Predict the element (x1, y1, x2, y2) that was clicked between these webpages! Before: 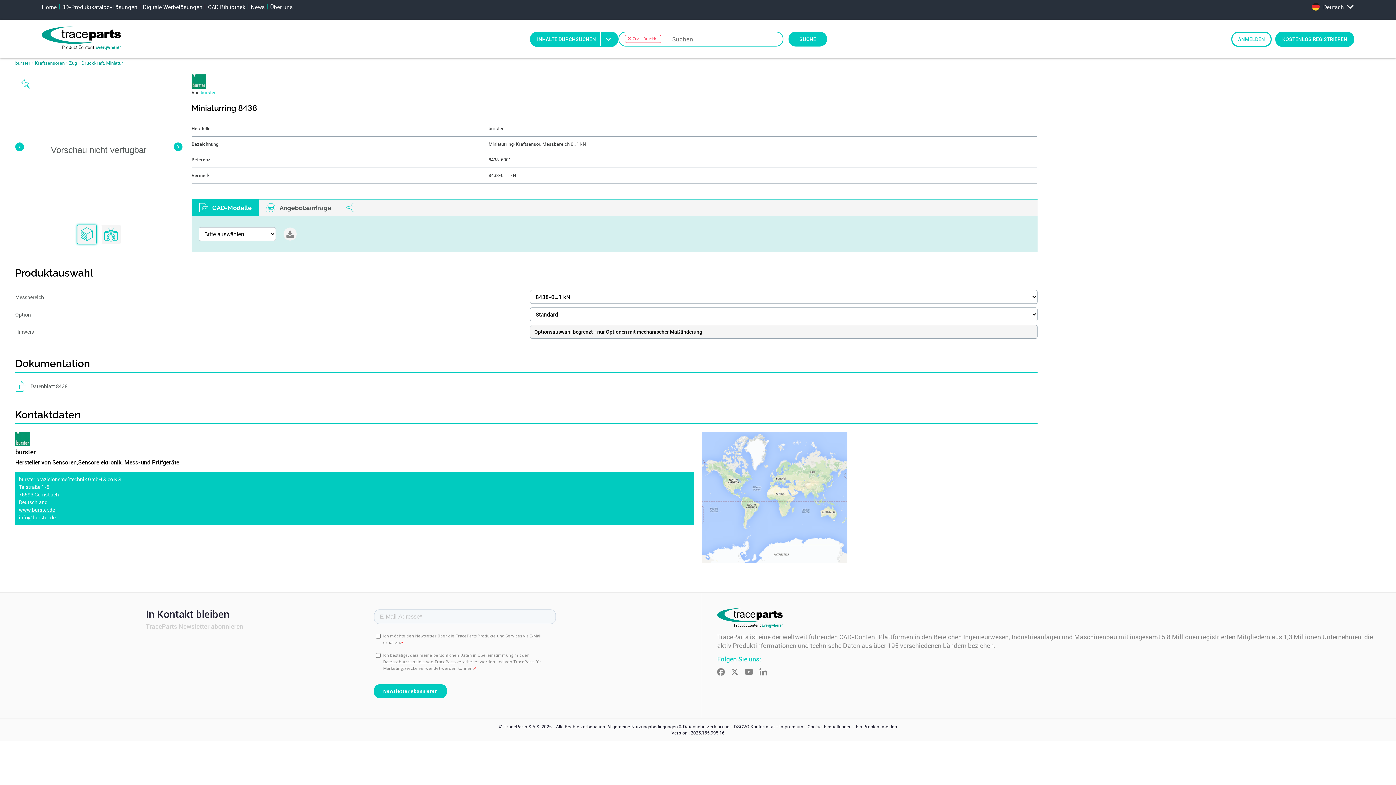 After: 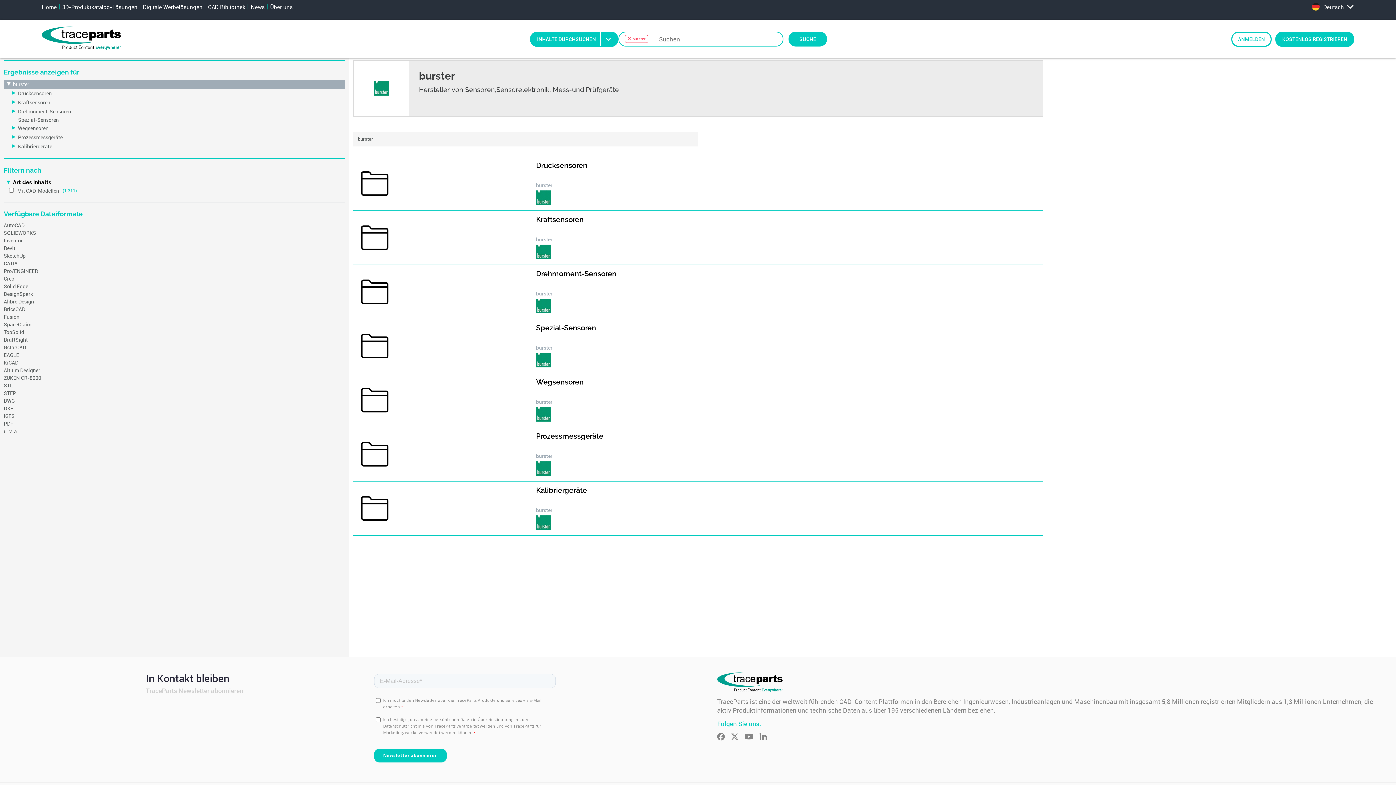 Action: bbox: (15, 60, 30, 66) label: burster